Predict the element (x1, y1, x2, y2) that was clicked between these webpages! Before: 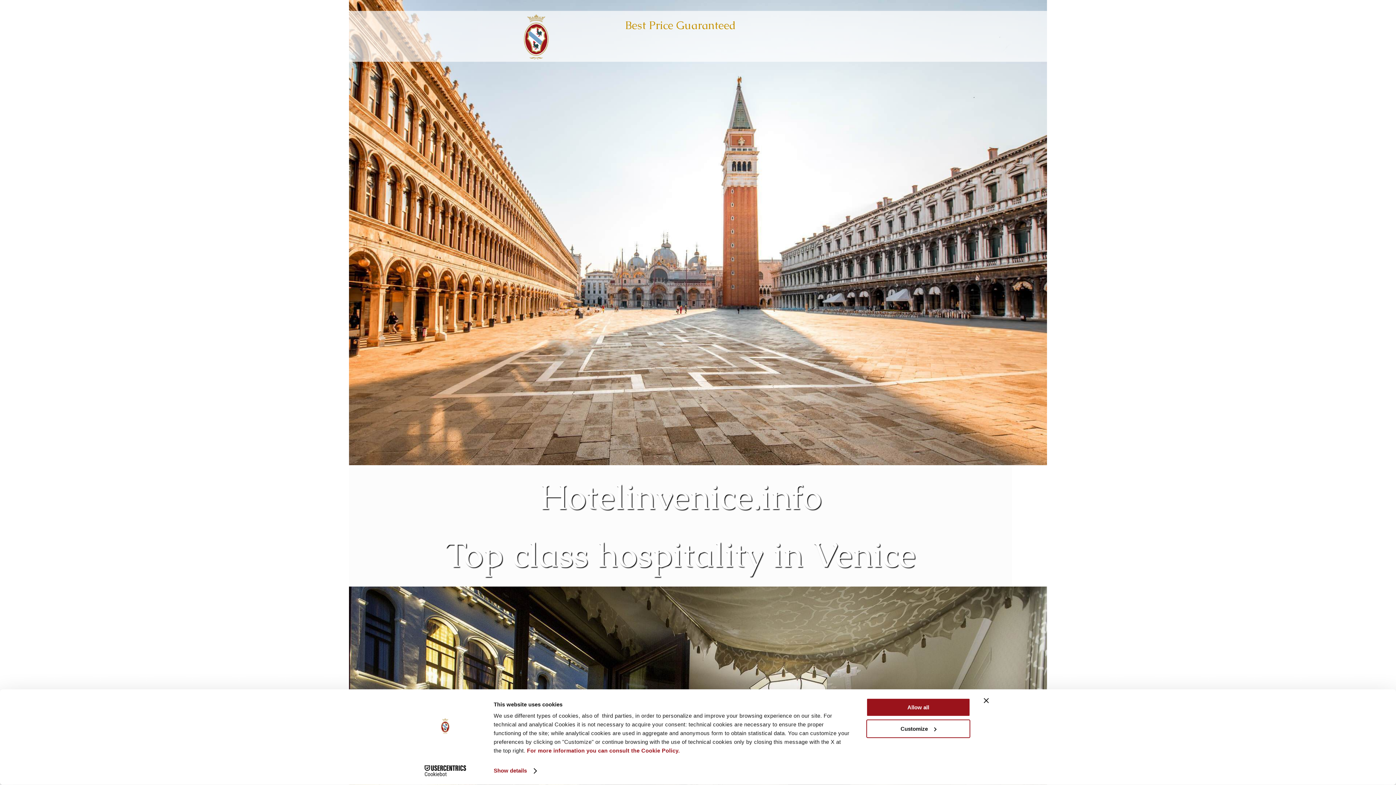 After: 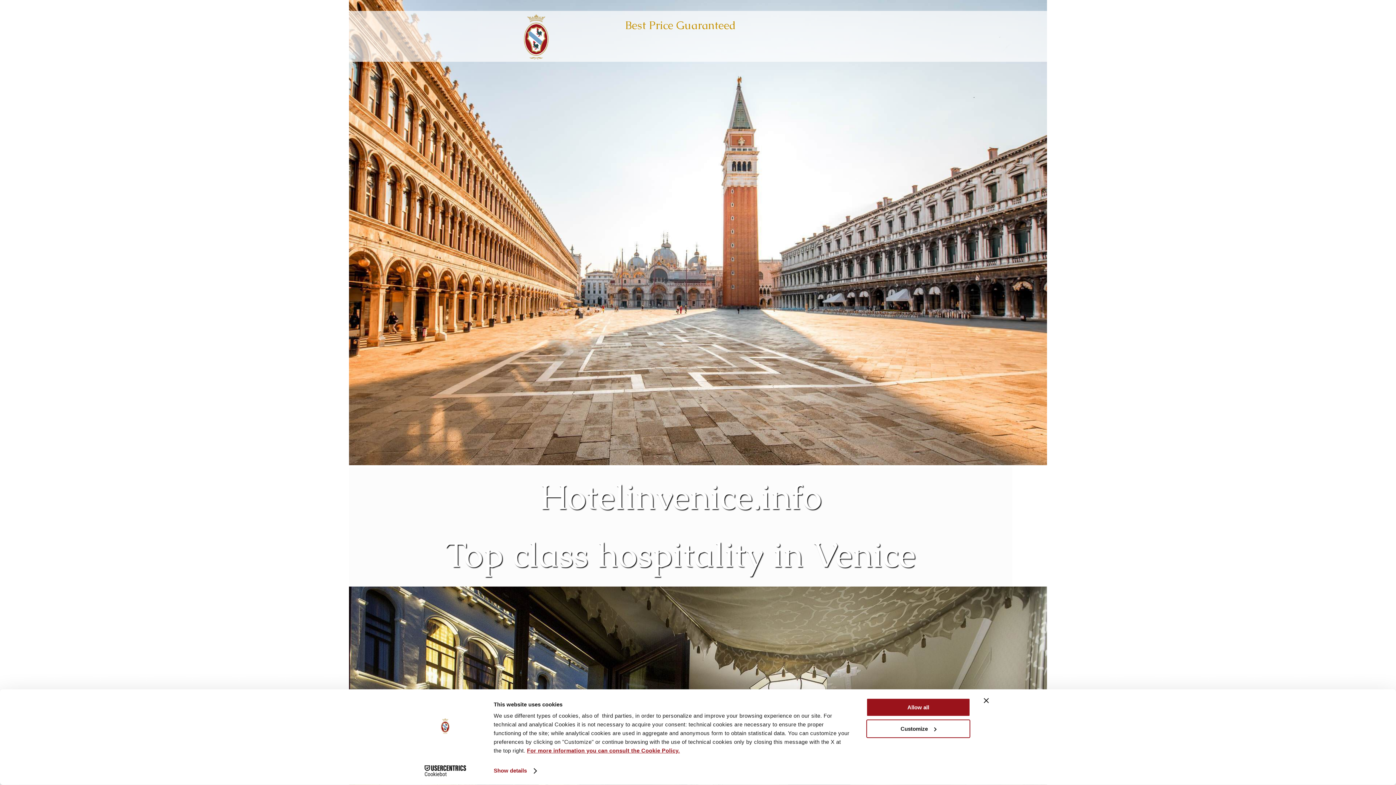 Action: label: For more information you can consult the Cookie Policy. bbox: (527, 747, 680, 754)